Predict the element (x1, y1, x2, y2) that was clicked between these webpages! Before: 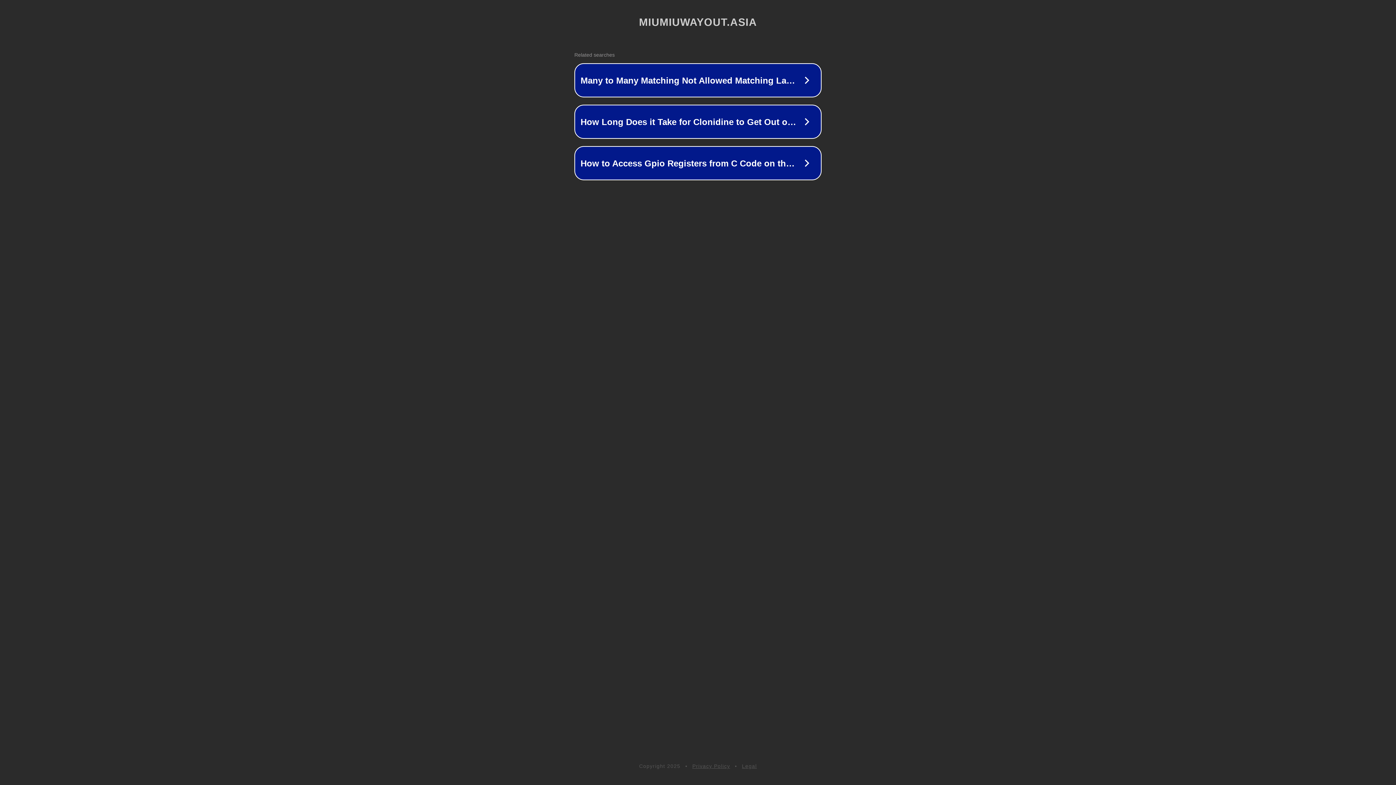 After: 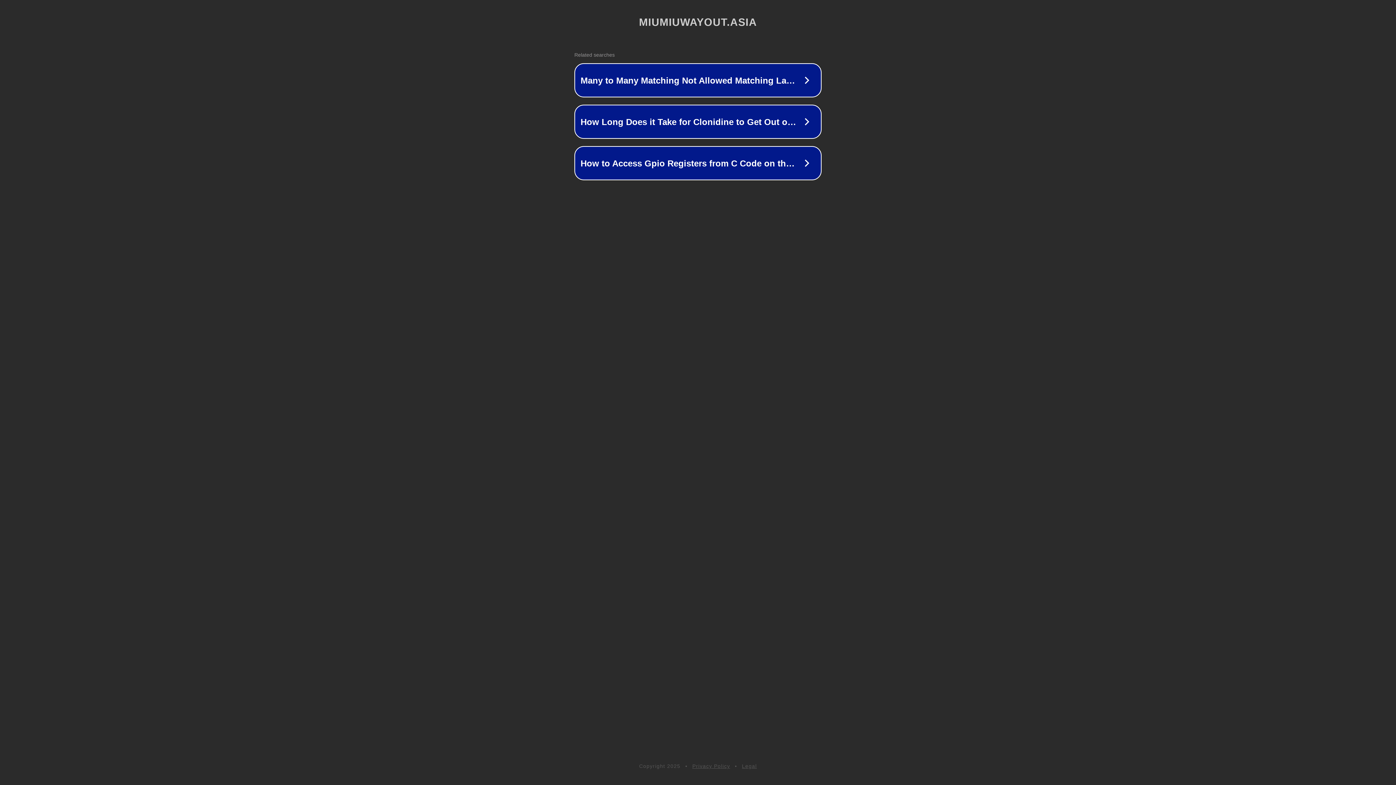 Action: label: Privacy Policy bbox: (692, 763, 730, 769)